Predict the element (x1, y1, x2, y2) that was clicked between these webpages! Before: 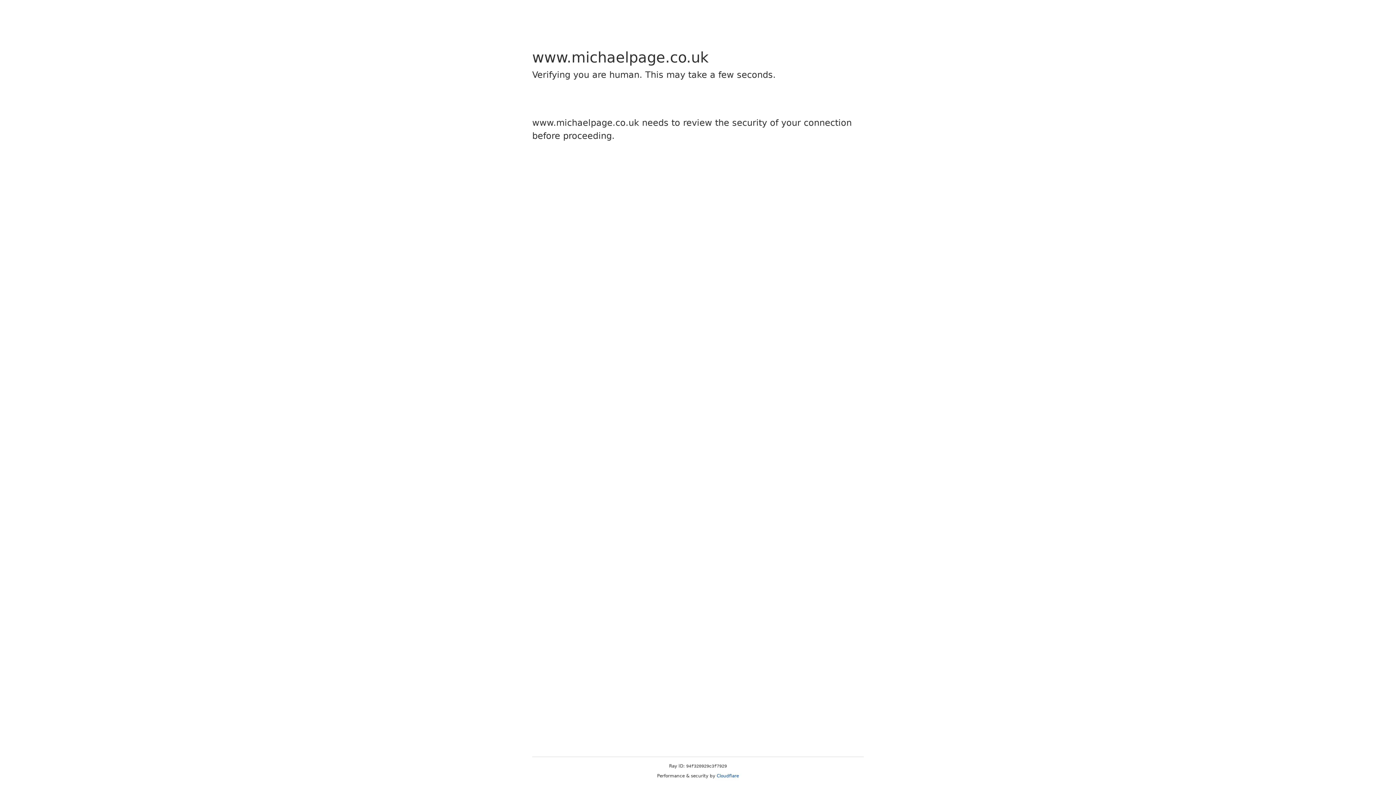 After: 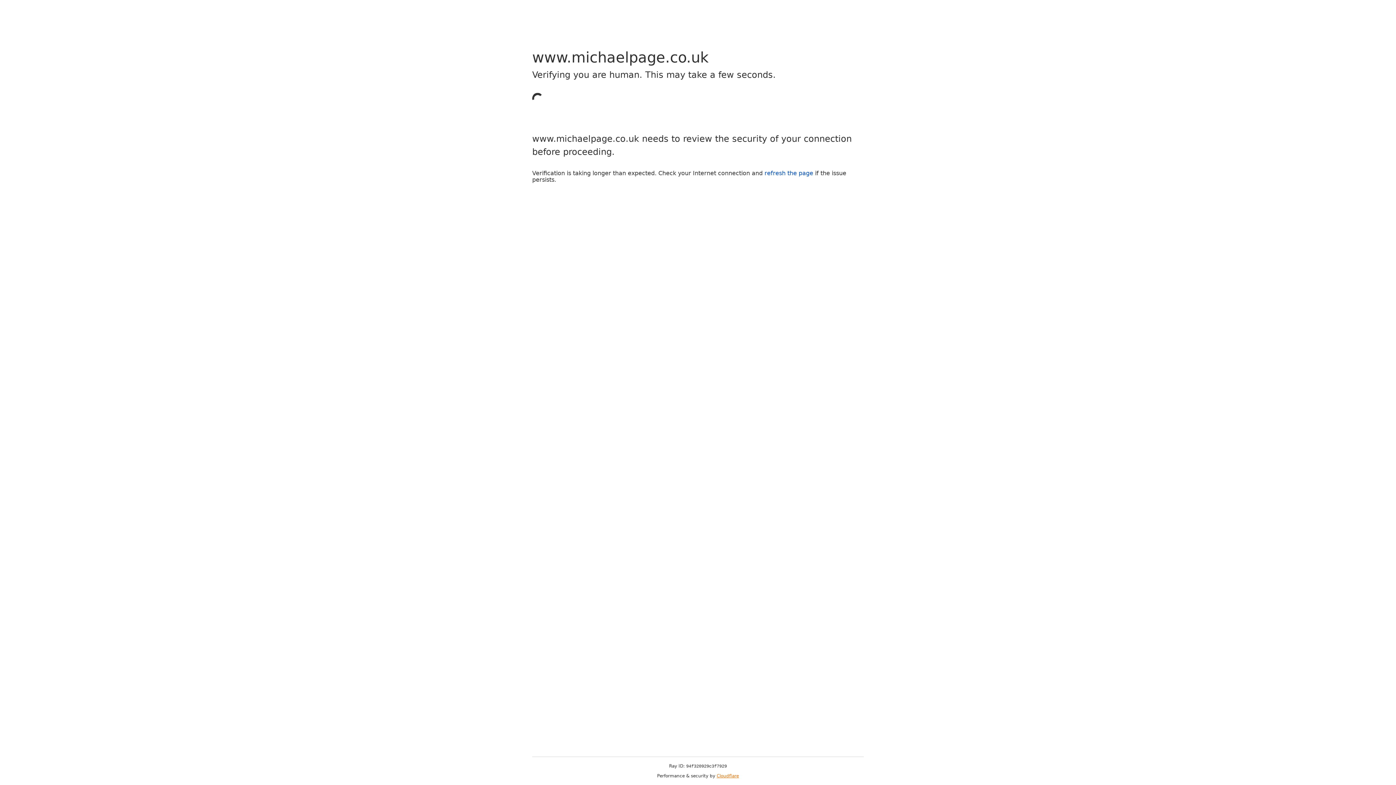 Action: bbox: (716, 773, 739, 778) label: Cloudflare